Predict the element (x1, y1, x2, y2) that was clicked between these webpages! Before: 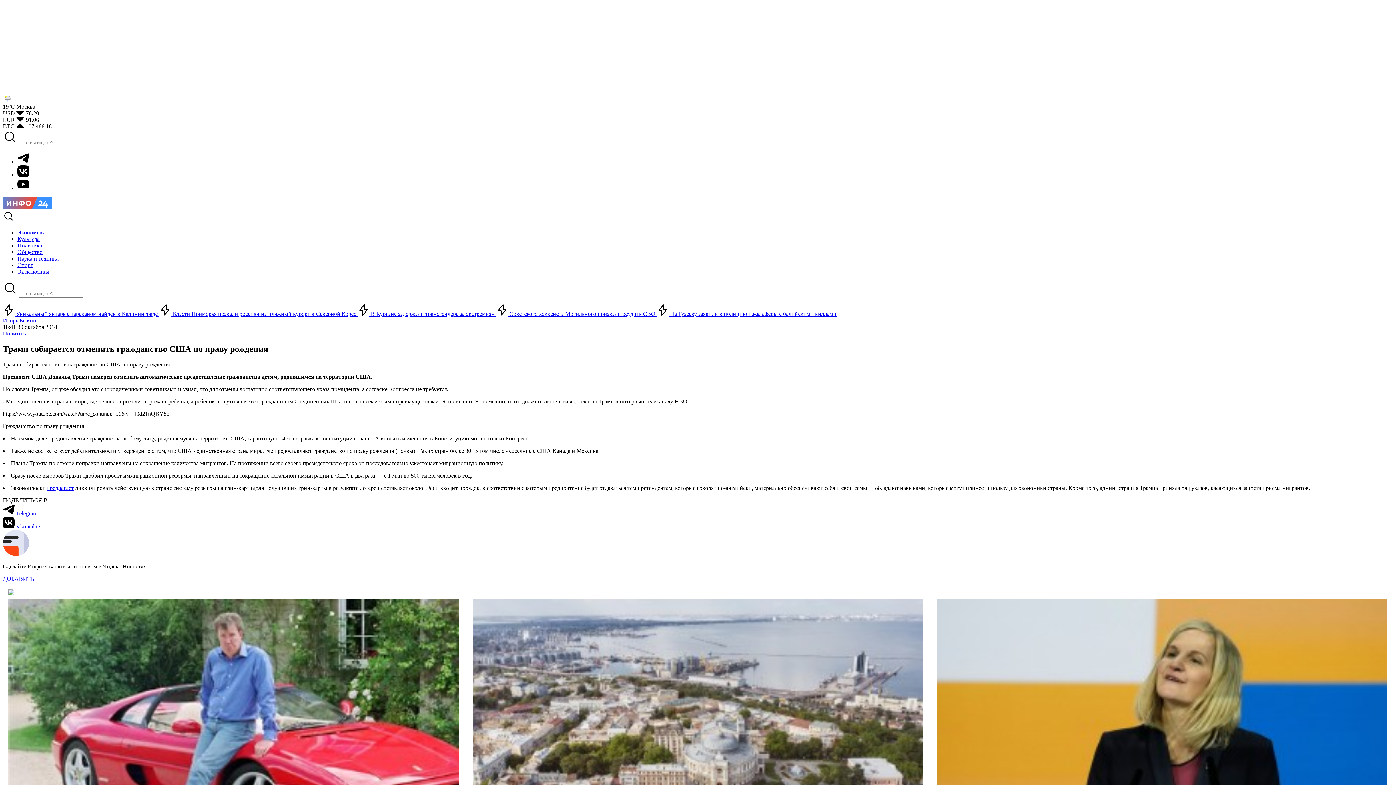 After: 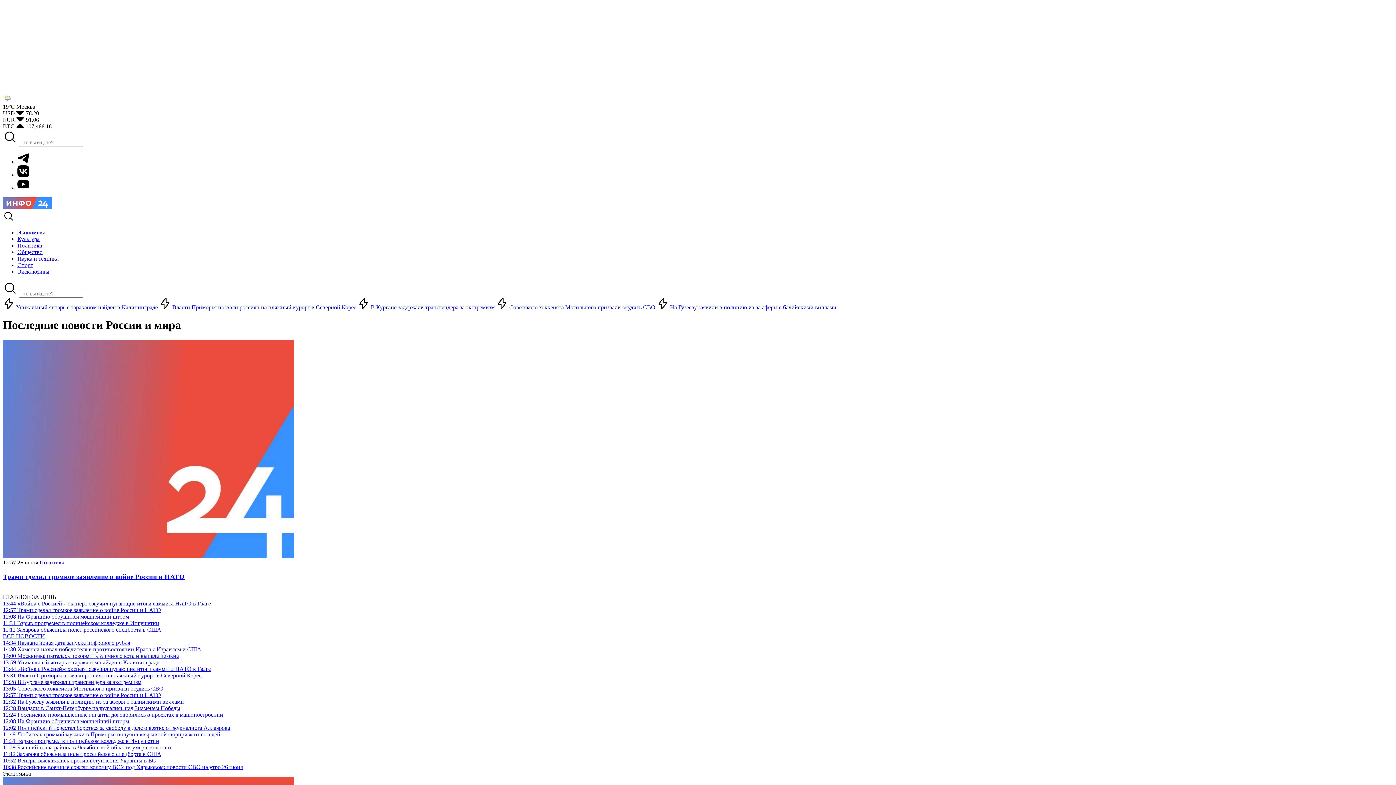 Action: bbox: (2, 204, 52, 210)